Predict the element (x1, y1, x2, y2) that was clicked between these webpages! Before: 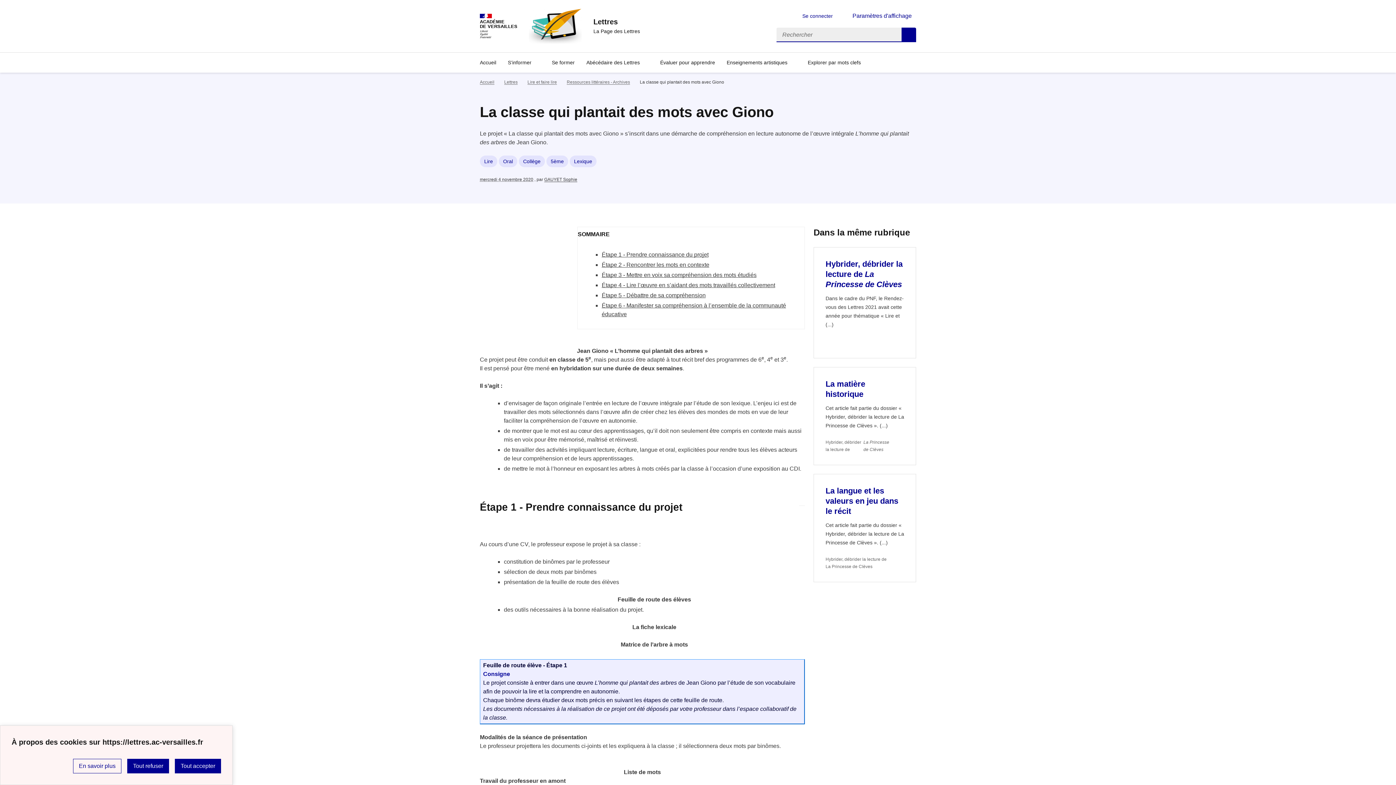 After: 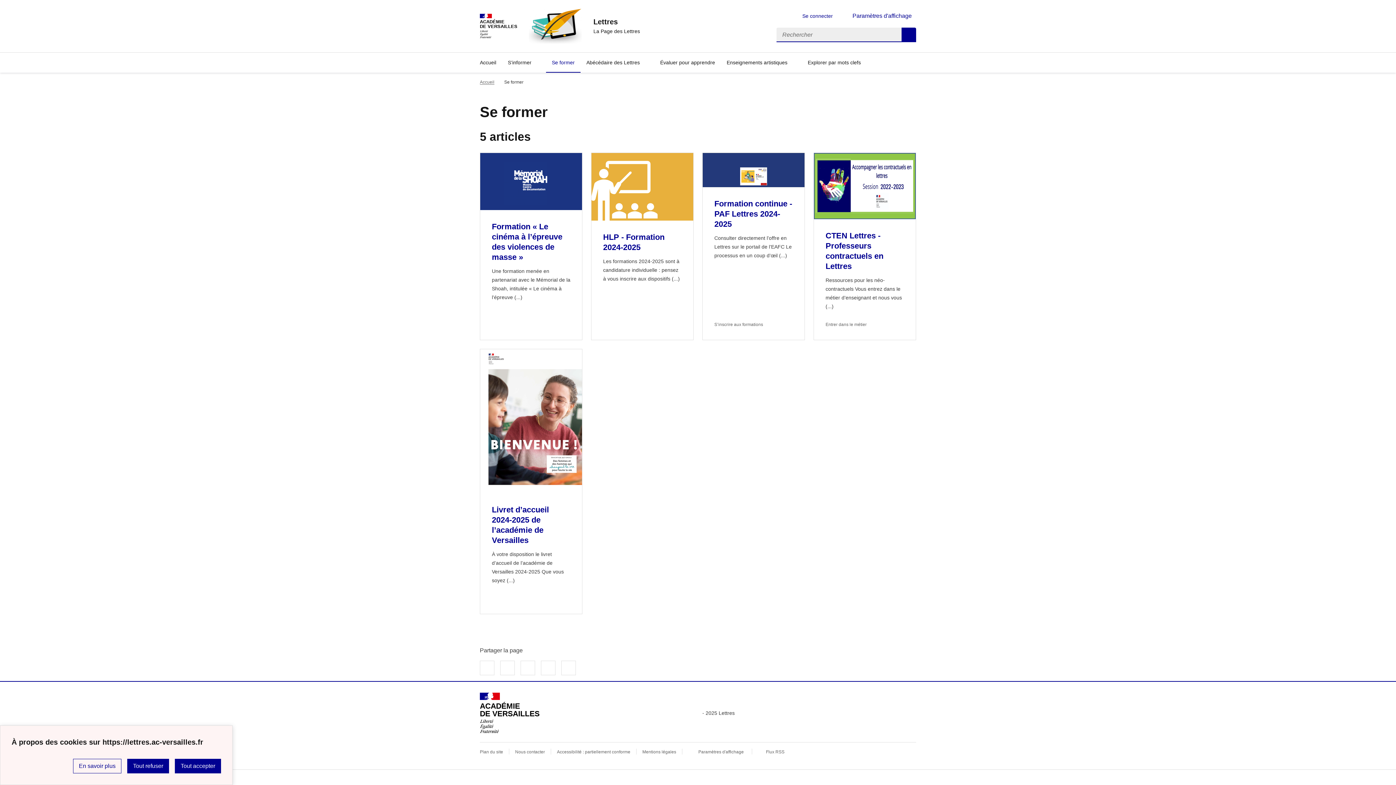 Action: label: Ouvrir la rubrique Se former bbox: (546, 52, 580, 72)